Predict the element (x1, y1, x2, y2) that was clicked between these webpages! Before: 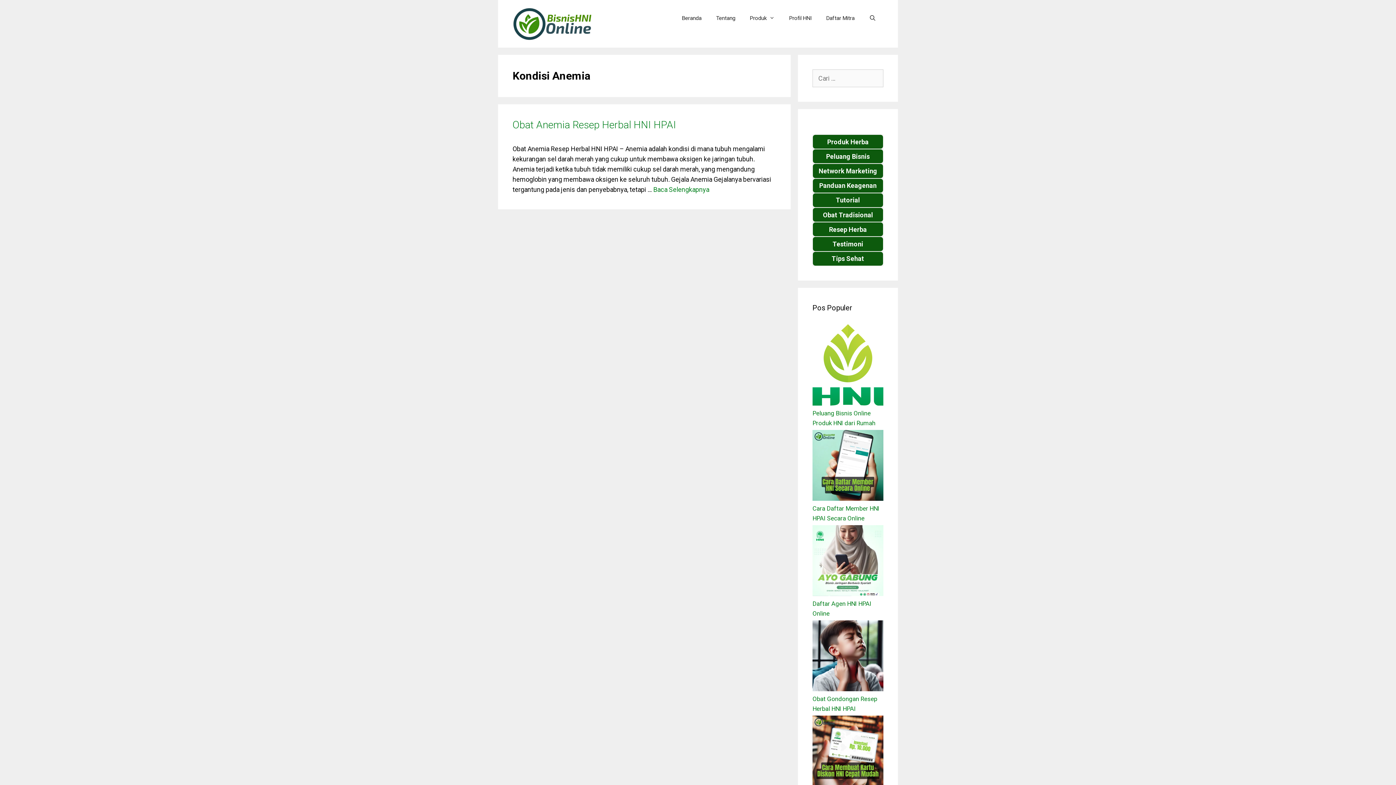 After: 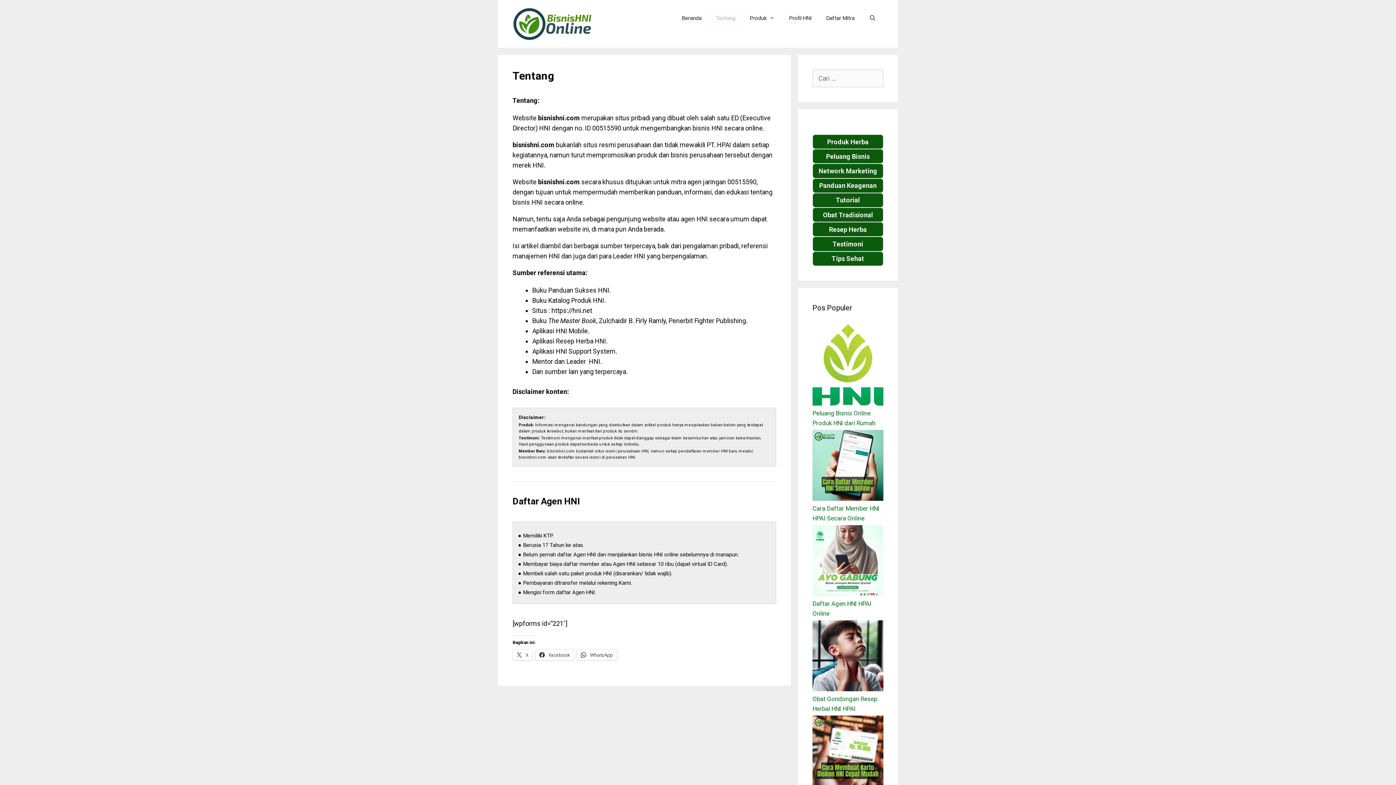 Action: bbox: (708, 7, 742, 29) label: Tentang